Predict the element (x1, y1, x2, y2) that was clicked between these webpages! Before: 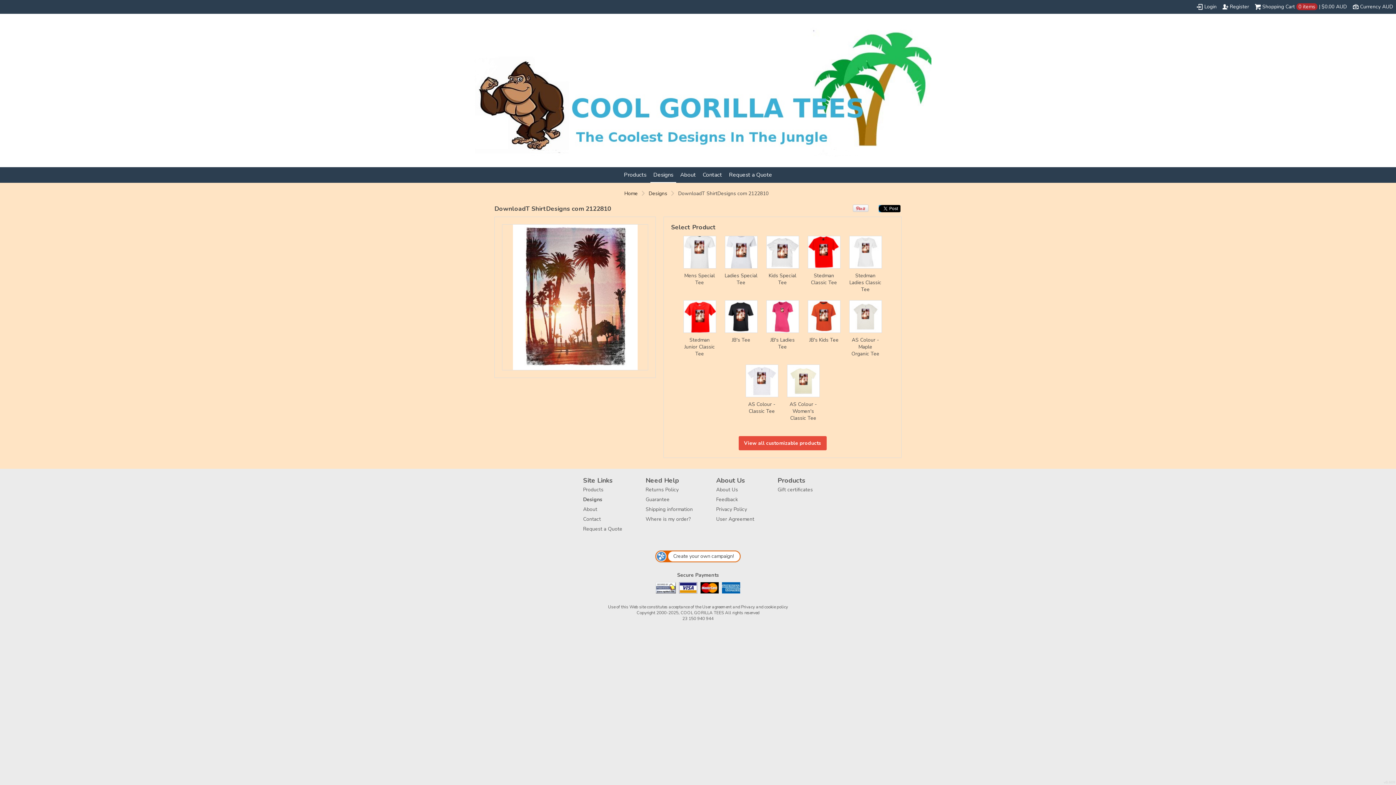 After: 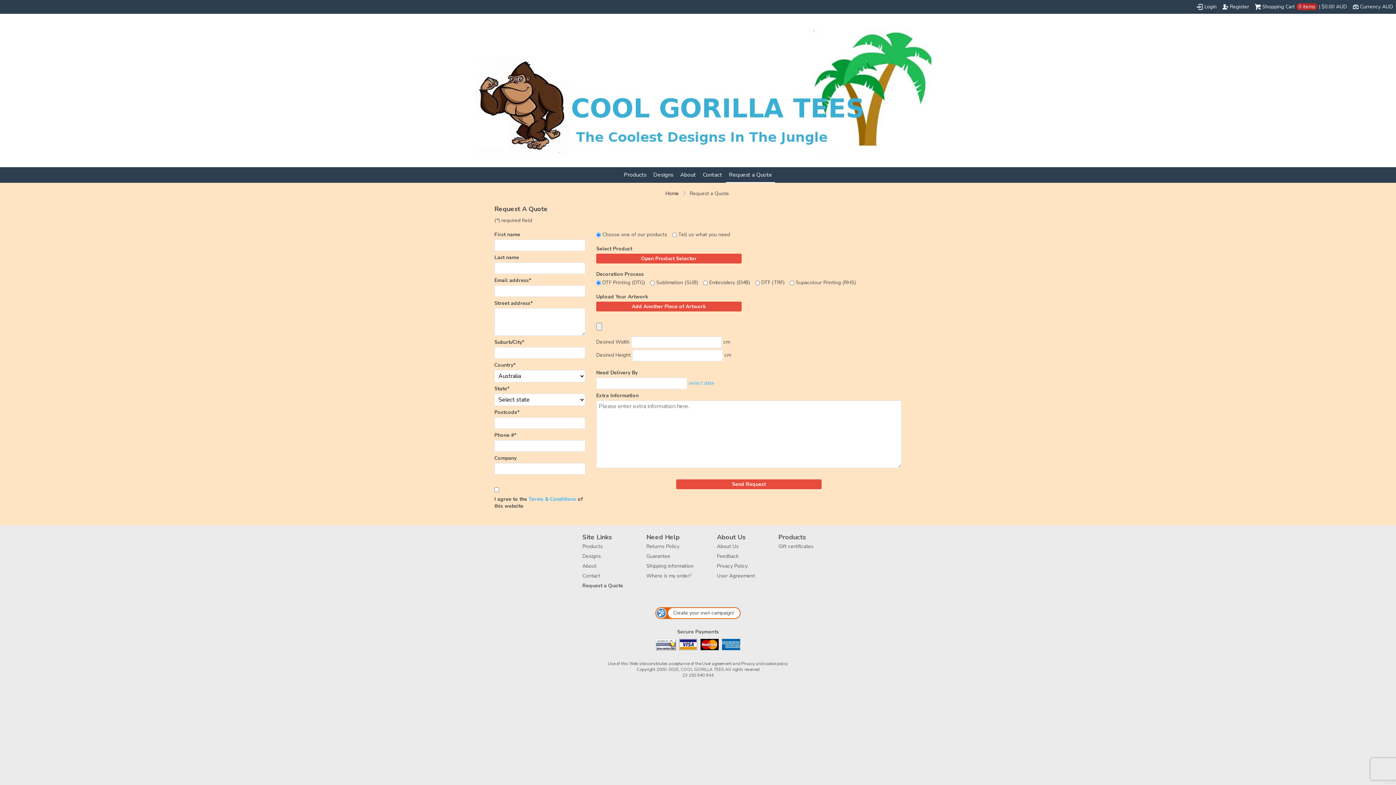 Action: bbox: (583, 525, 622, 532) label: Request a Quote